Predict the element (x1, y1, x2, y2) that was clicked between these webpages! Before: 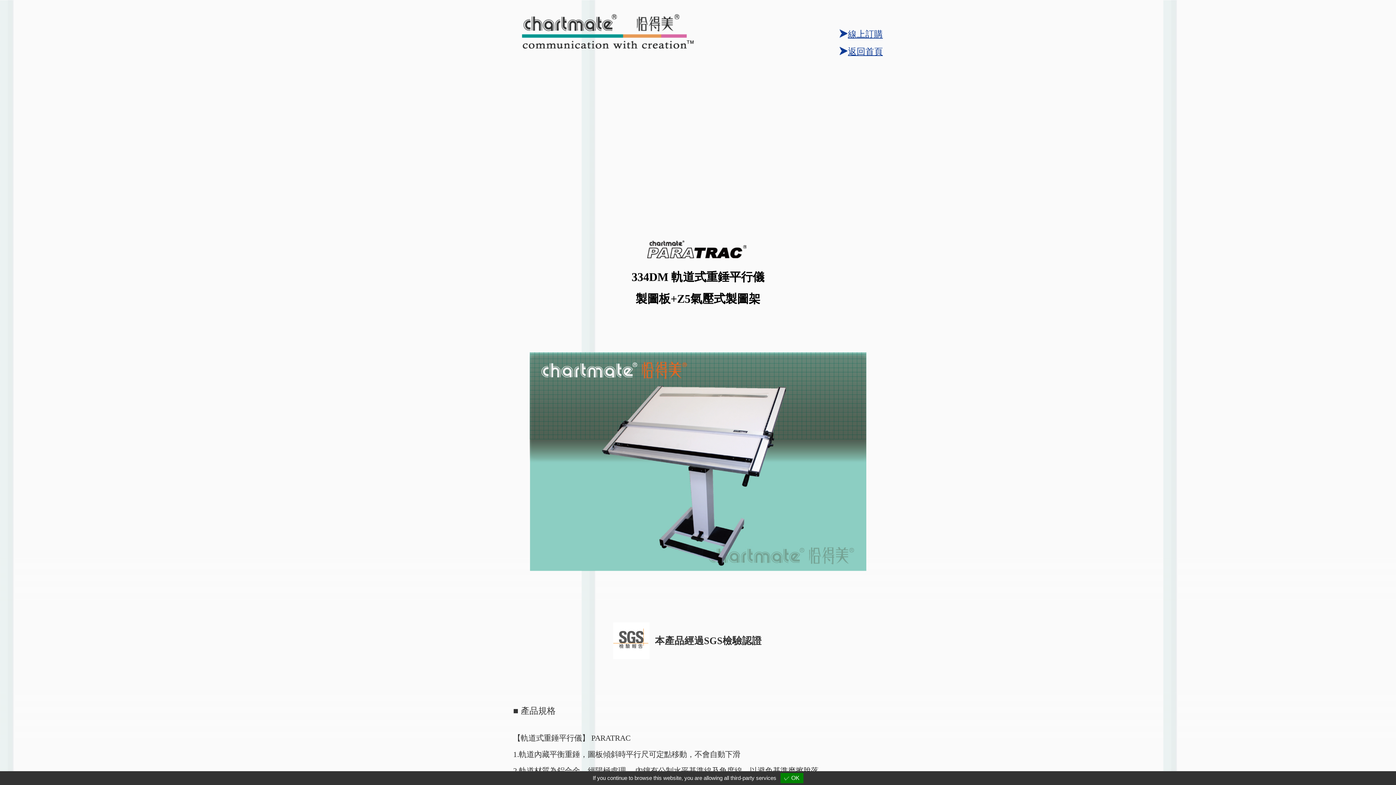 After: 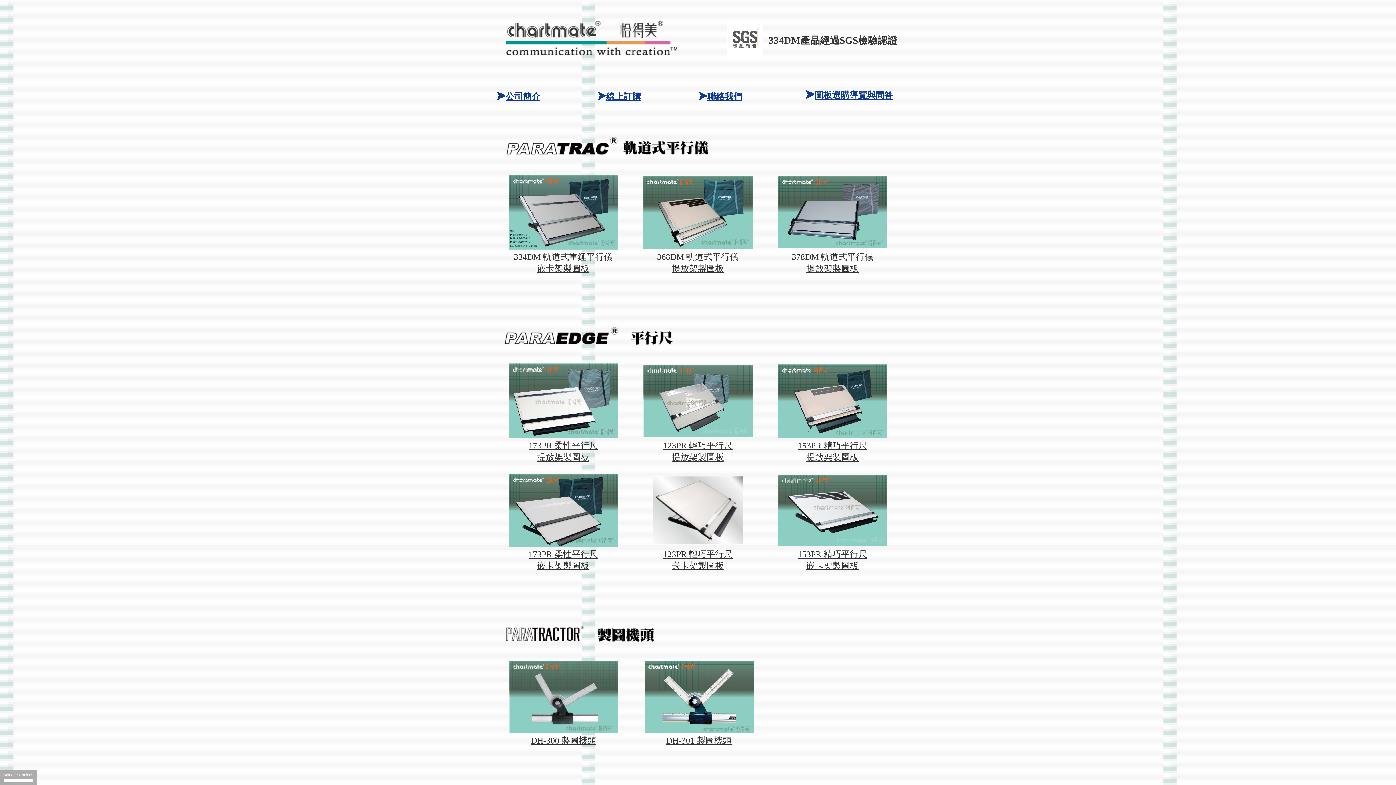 Action: bbox: (848, 46, 883, 56) label: 返回首頁